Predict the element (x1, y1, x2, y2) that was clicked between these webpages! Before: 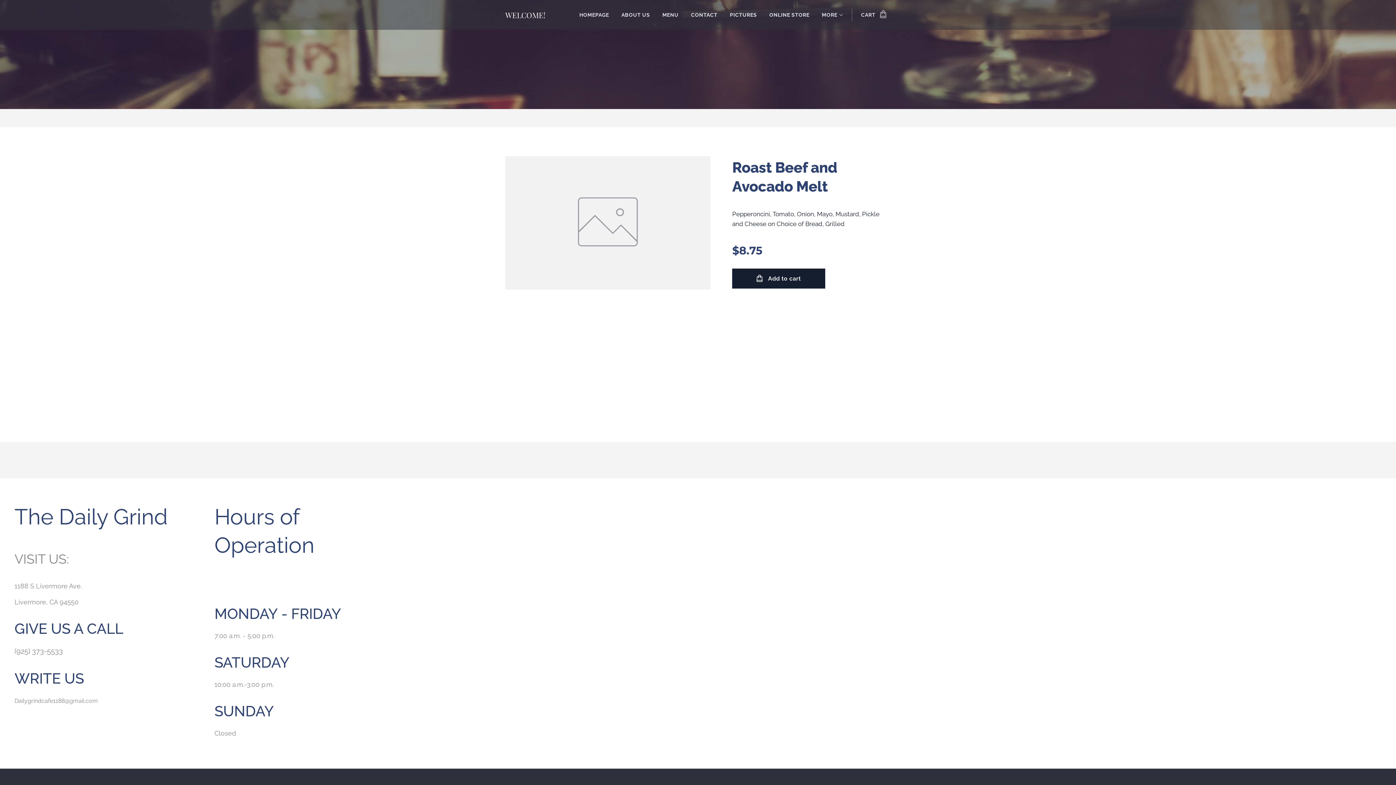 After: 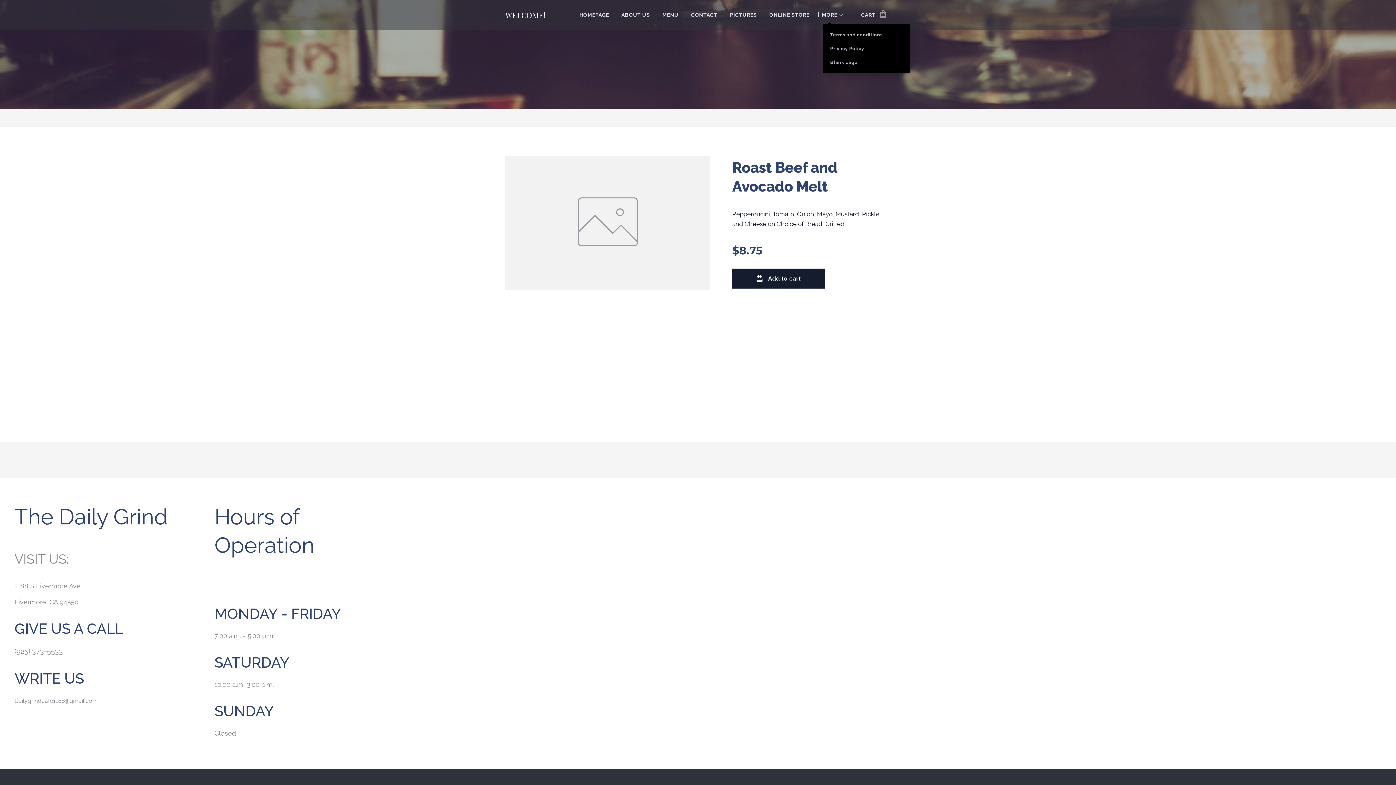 Action: label: MORE bbox: (815, 5, 848, 24)